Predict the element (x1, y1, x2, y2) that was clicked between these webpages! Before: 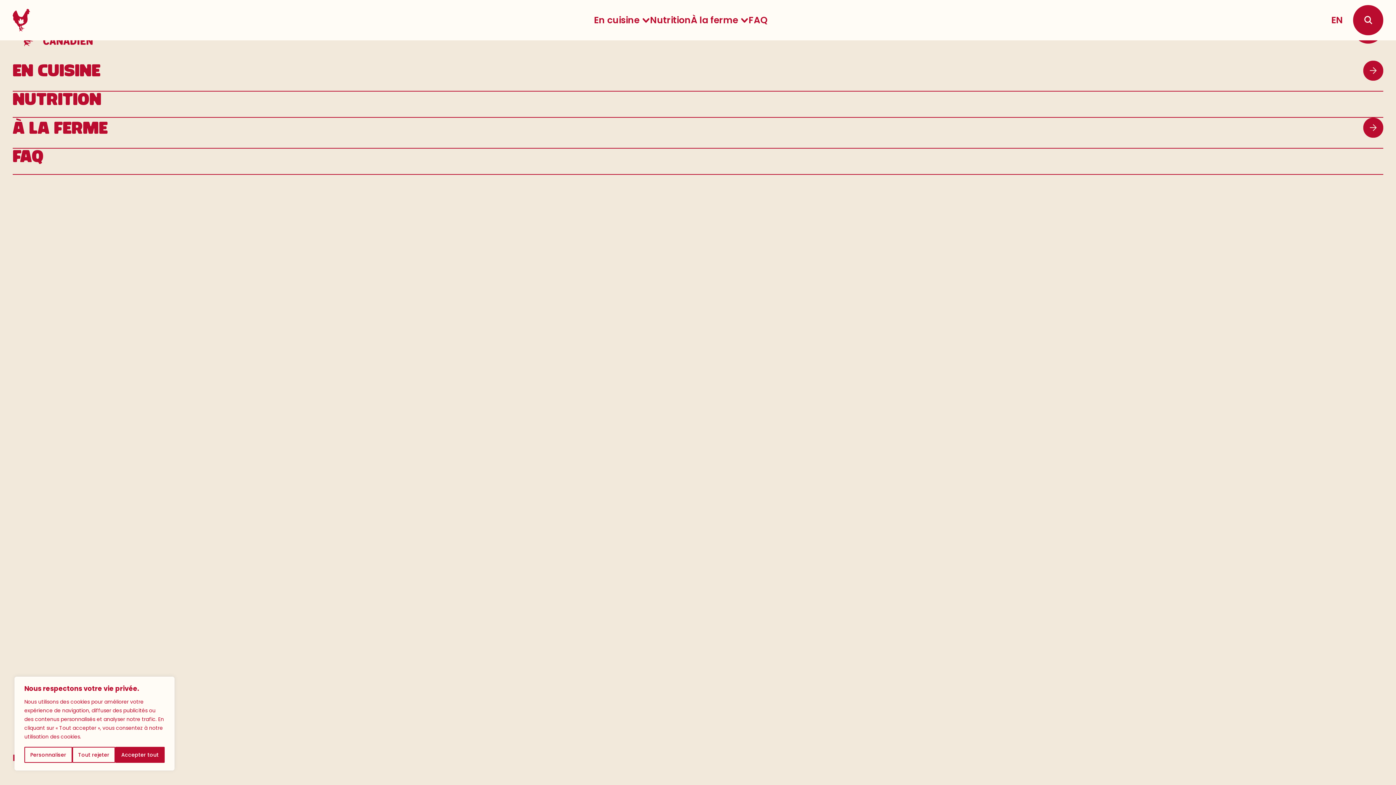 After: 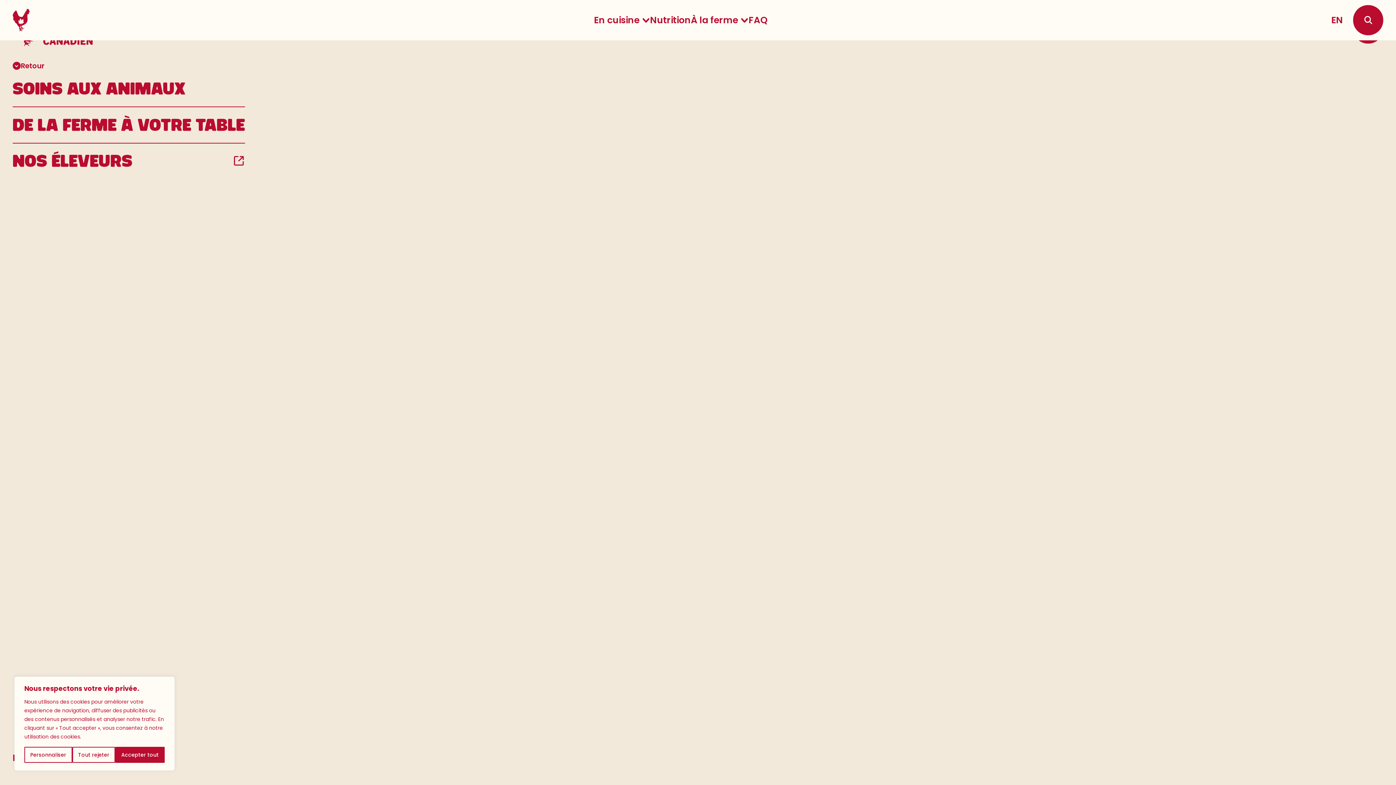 Action: label: À la ferme bbox: (1363, 117, 1383, 137)